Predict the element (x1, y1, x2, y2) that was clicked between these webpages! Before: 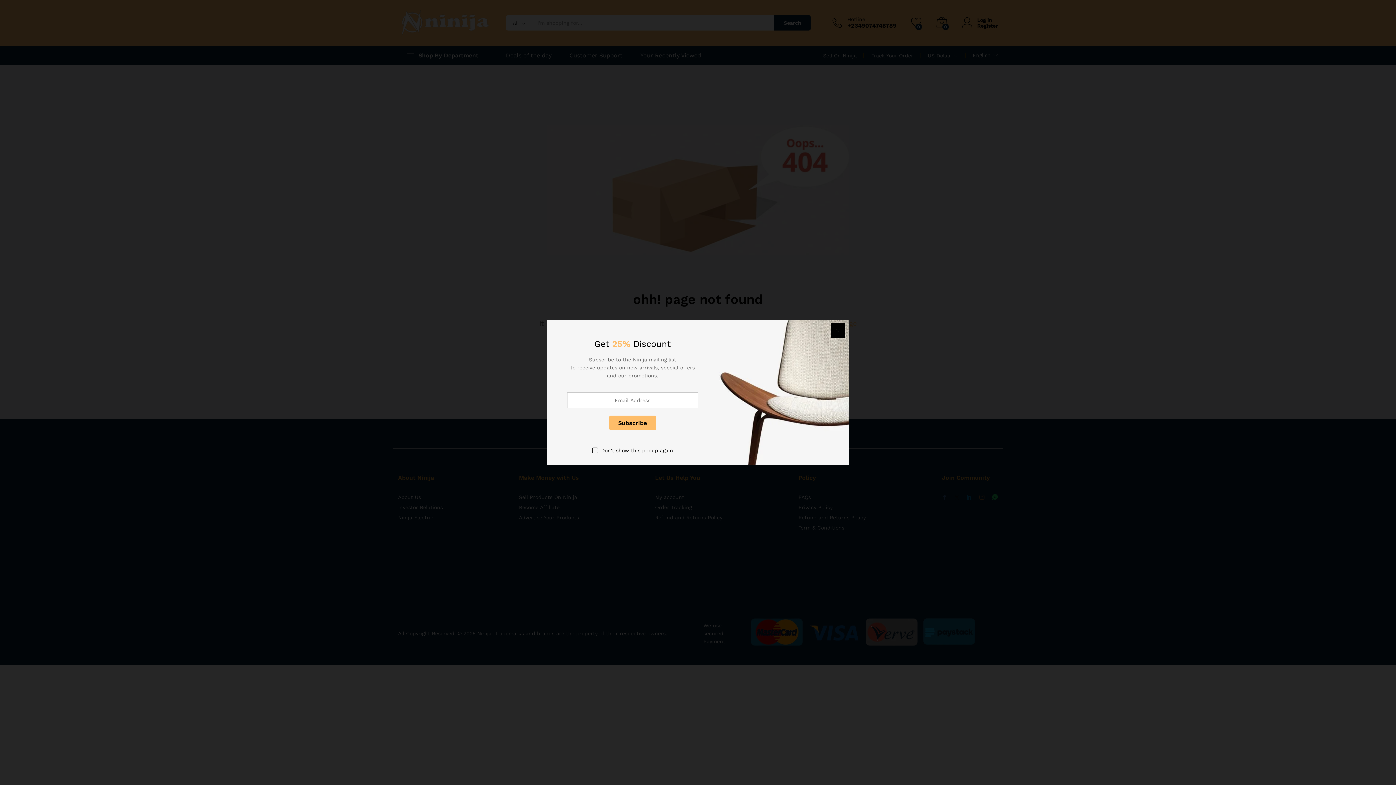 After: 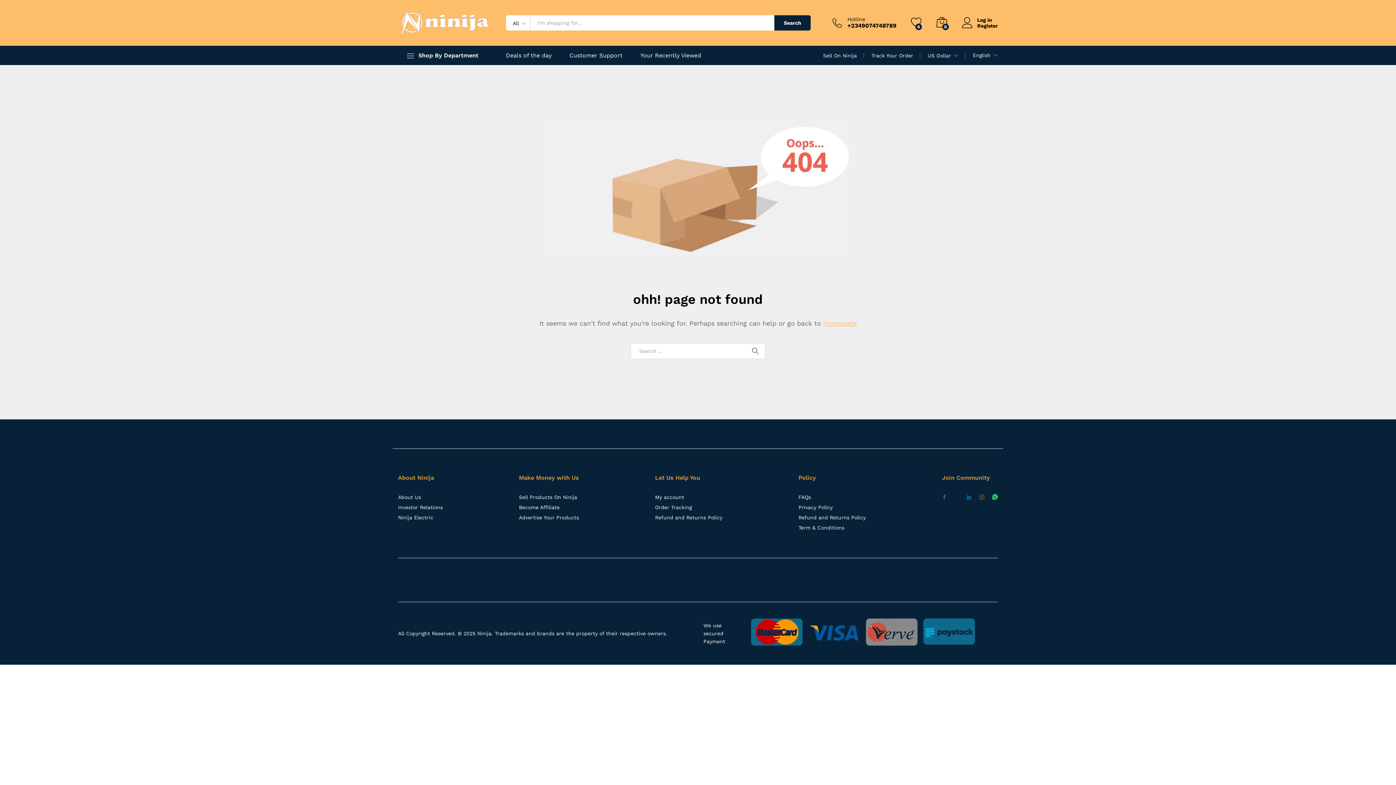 Action: label: Don't show this popup again bbox: (592, 446, 673, 454)